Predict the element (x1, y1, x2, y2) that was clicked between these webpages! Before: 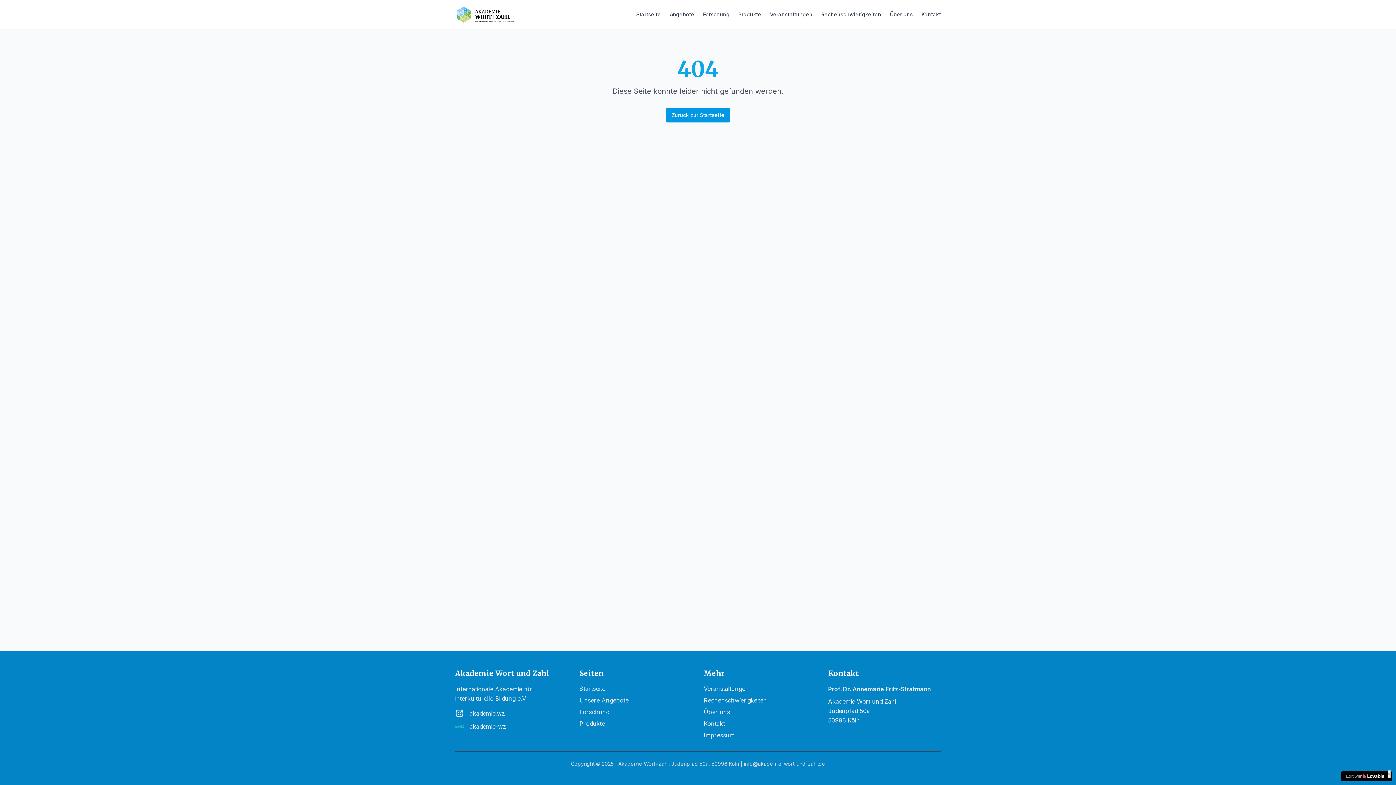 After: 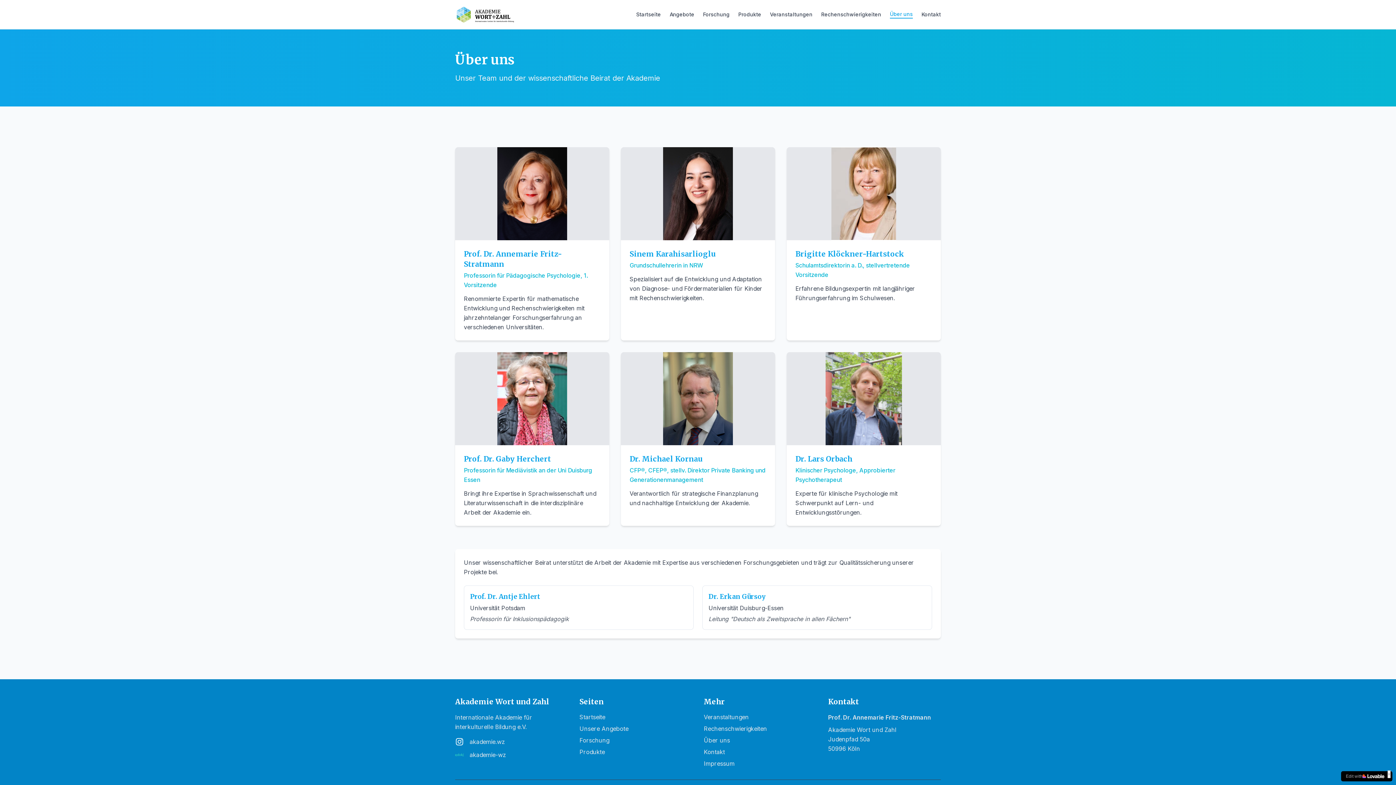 Action: bbox: (704, 708, 730, 716) label: Über uns